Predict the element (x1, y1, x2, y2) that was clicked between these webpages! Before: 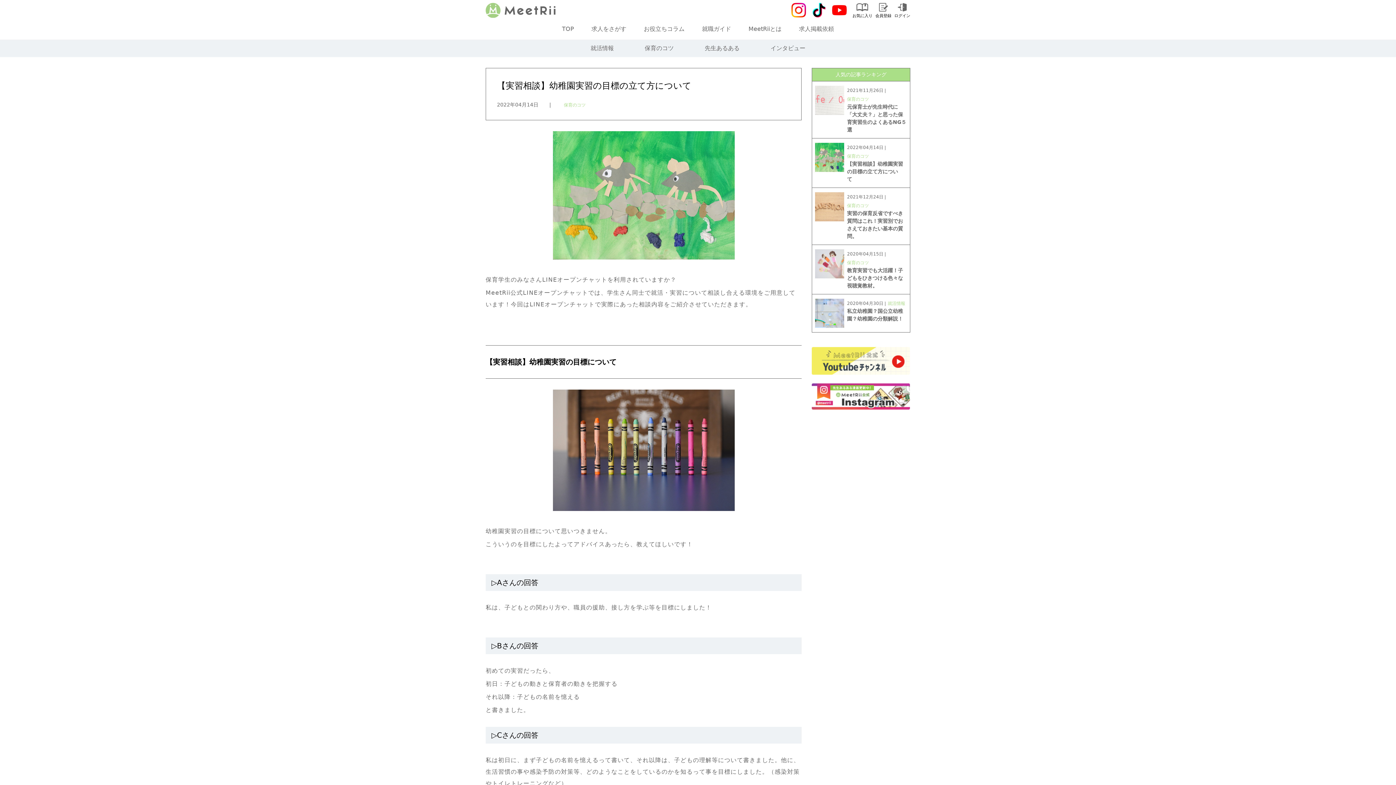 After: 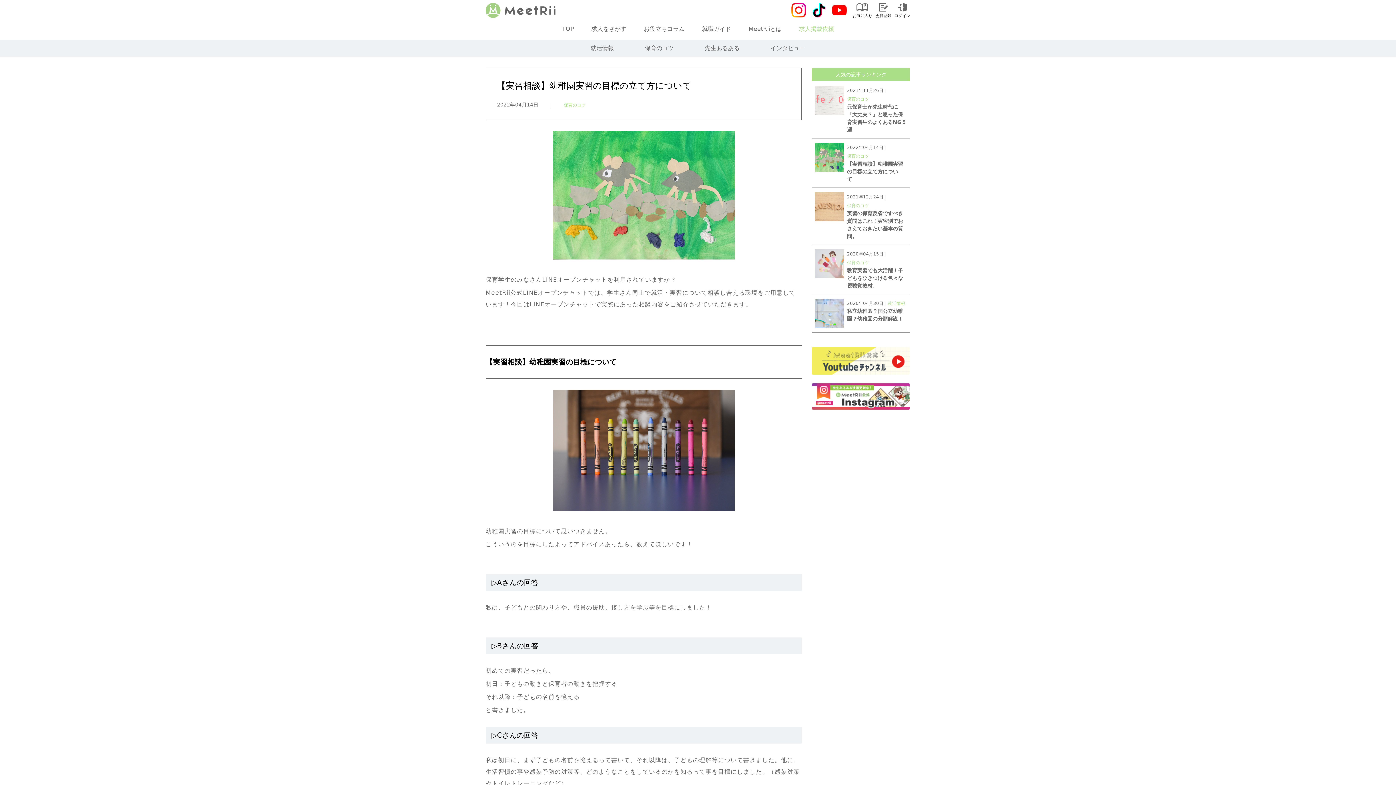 Action: label: 求人掲載依頼 bbox: (799, 25, 834, 32)